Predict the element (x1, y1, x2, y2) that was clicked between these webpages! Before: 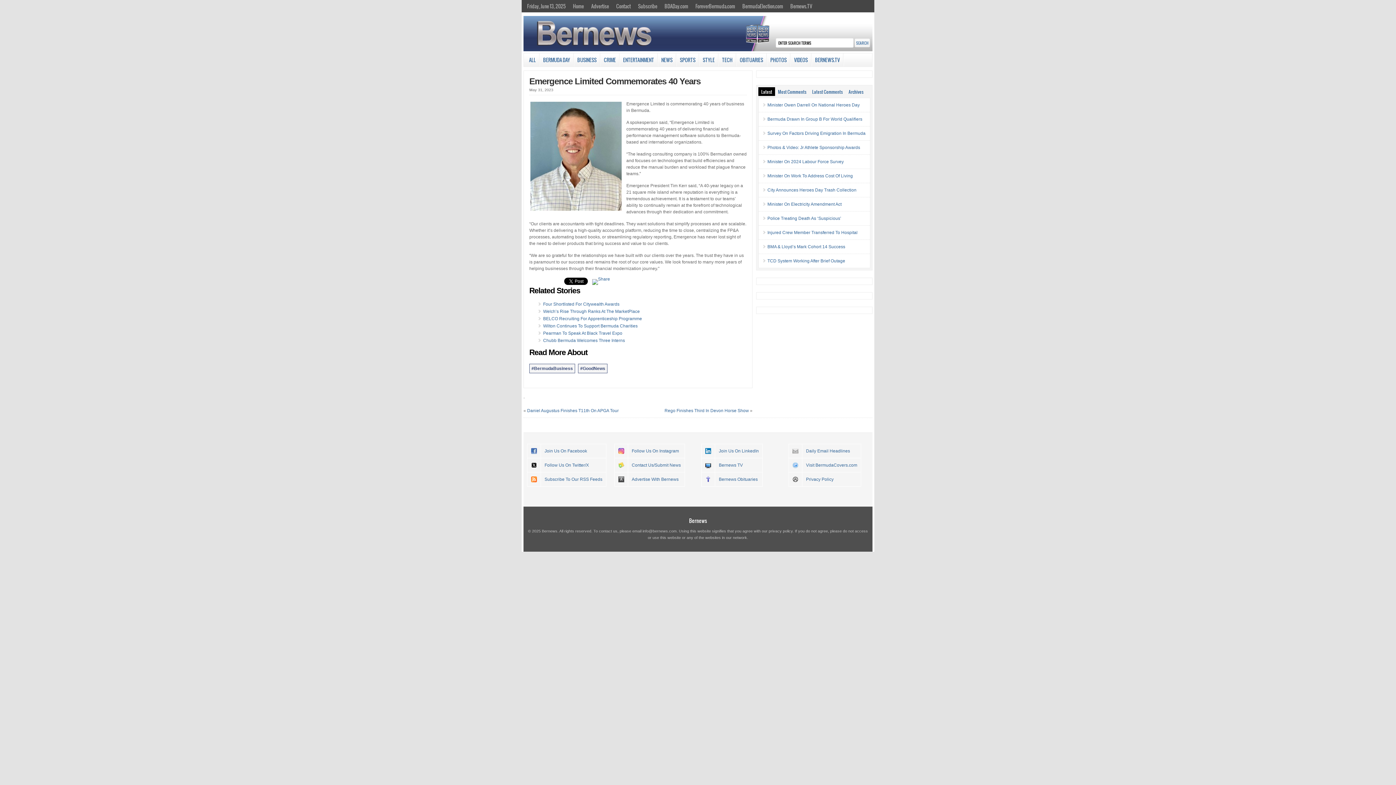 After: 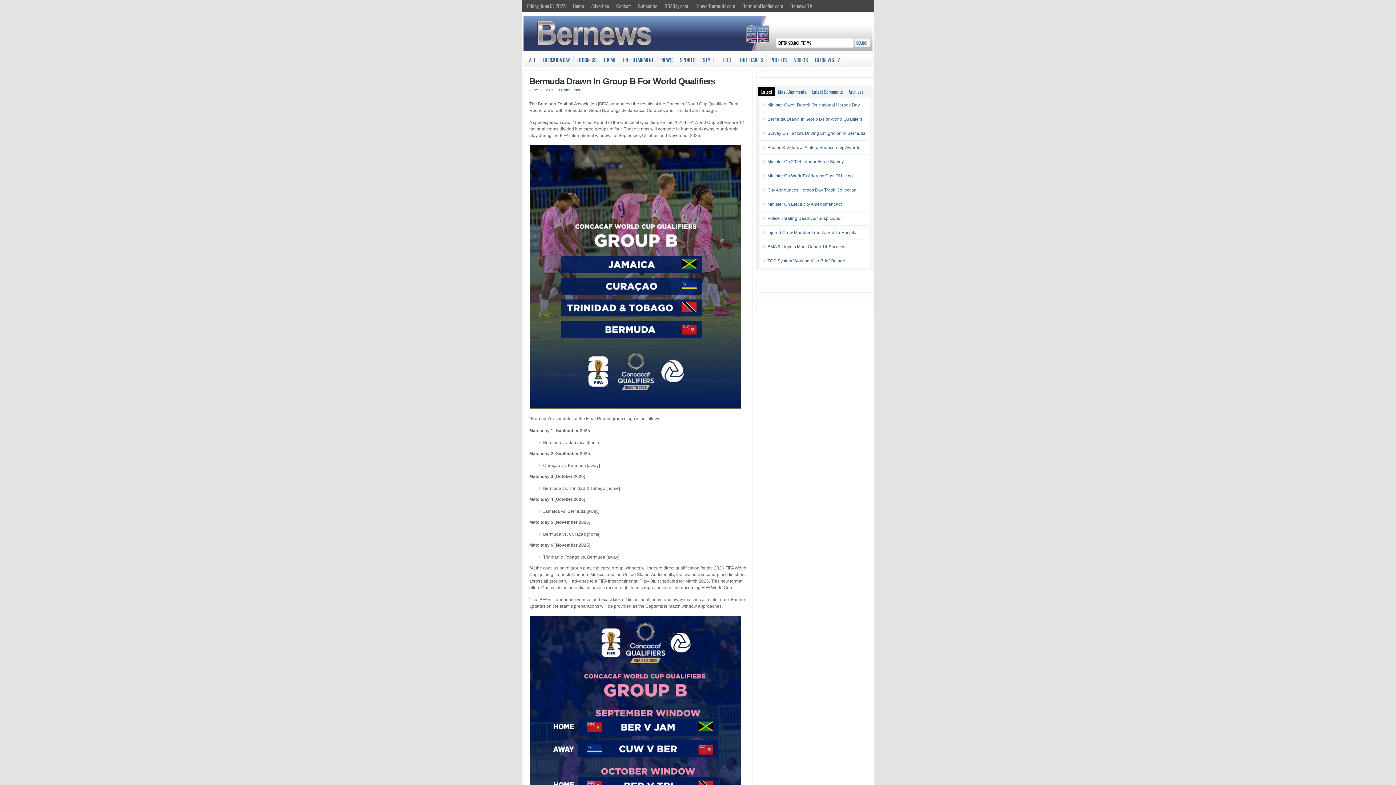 Action: label: Bermuda Drawn In Group B For World Qualifiers bbox: (767, 116, 862, 121)